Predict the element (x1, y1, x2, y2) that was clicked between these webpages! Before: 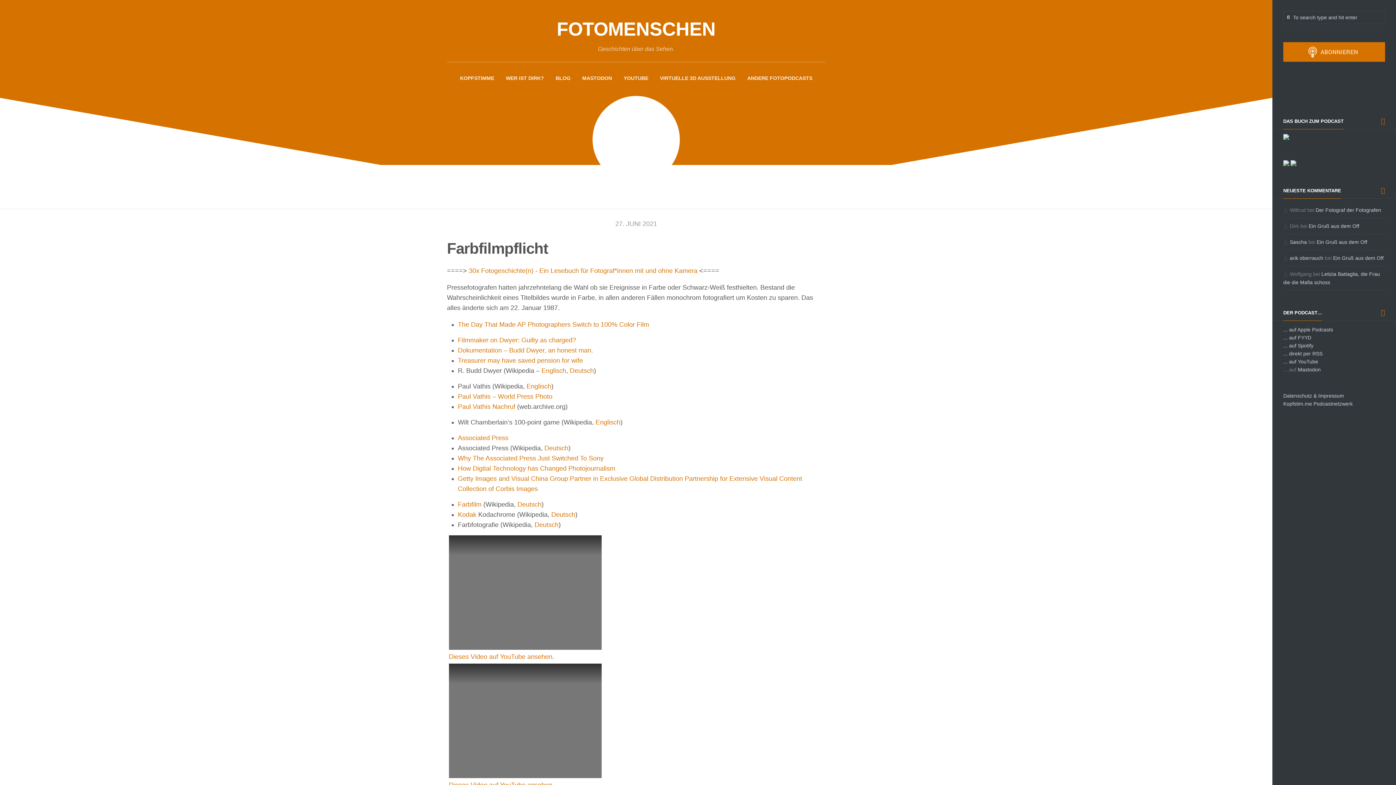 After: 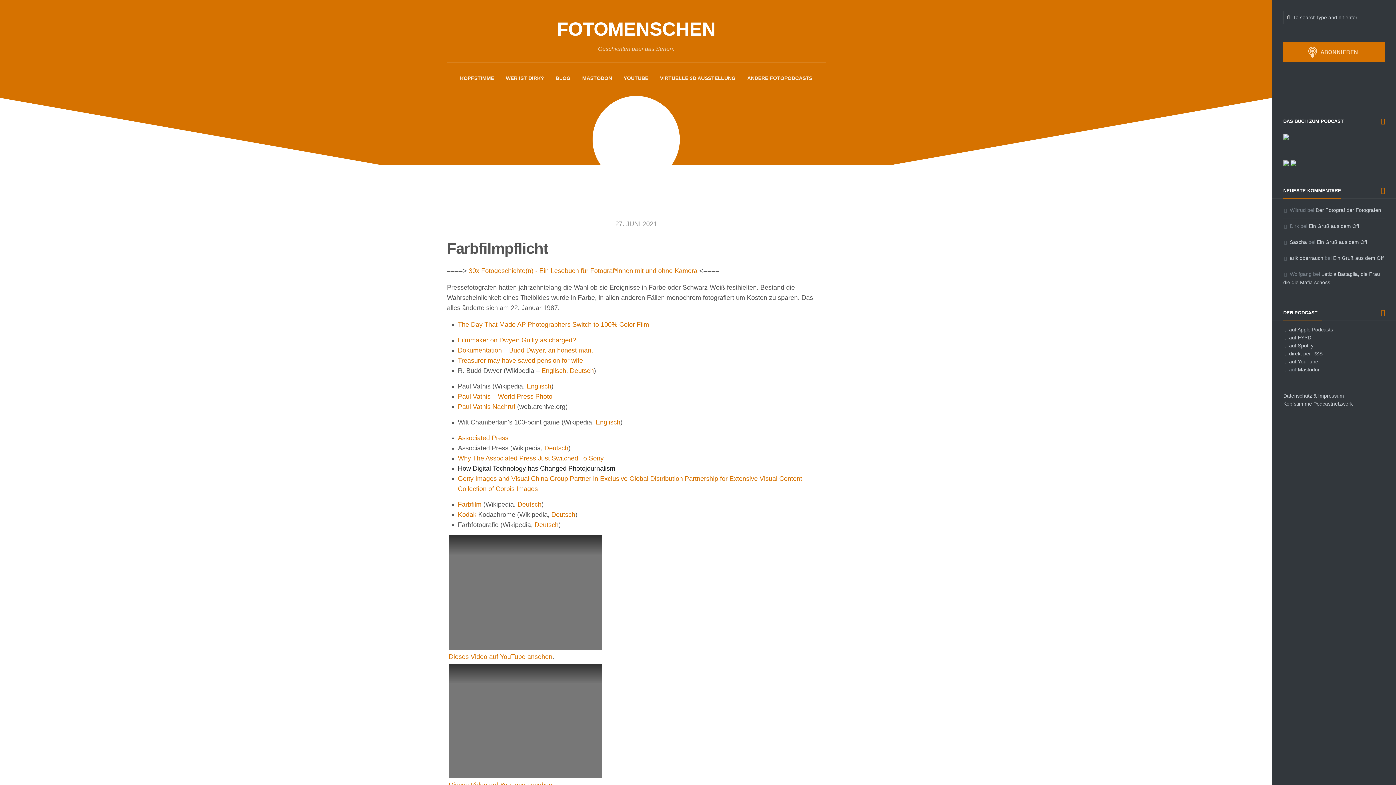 Action: bbox: (458, 465, 615, 472) label: How Digital Technology has Changed Photojournalism